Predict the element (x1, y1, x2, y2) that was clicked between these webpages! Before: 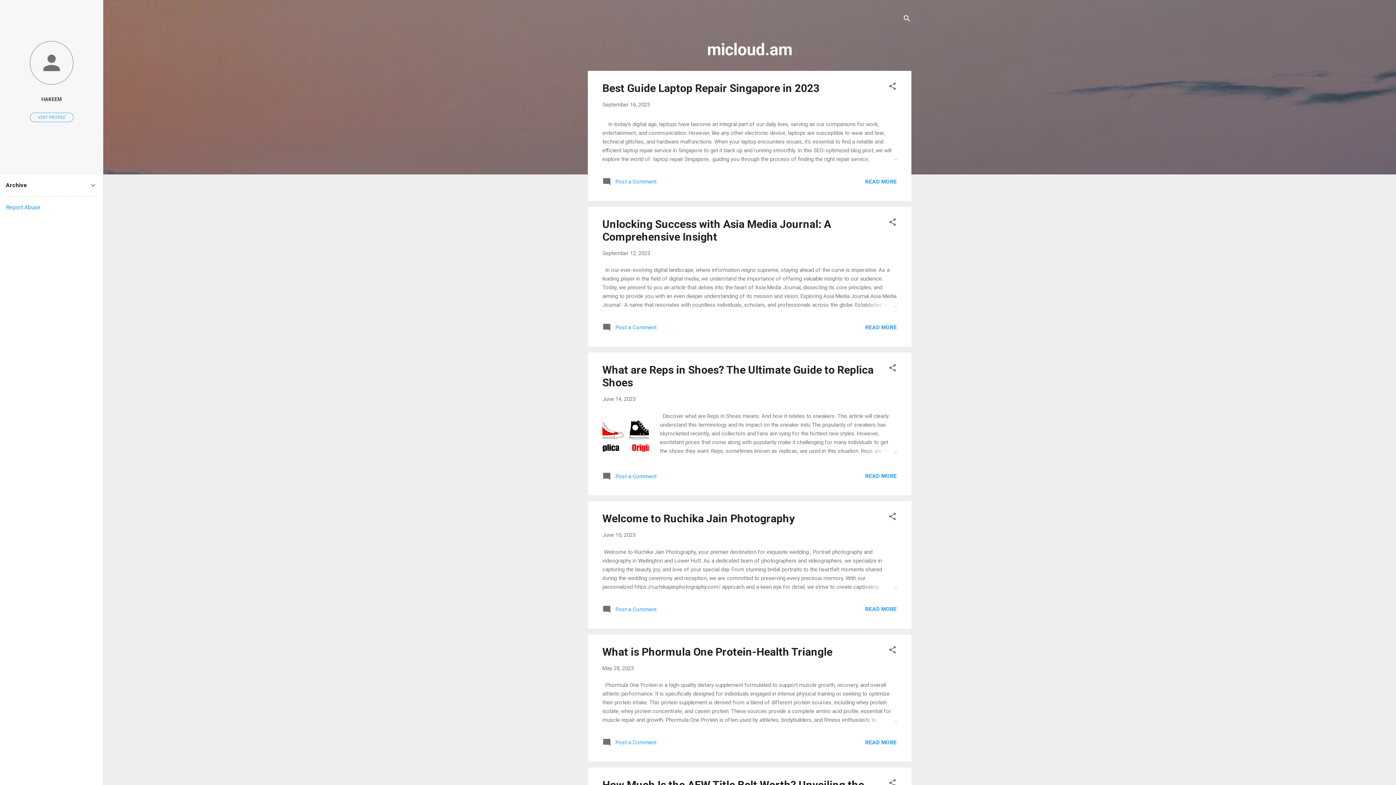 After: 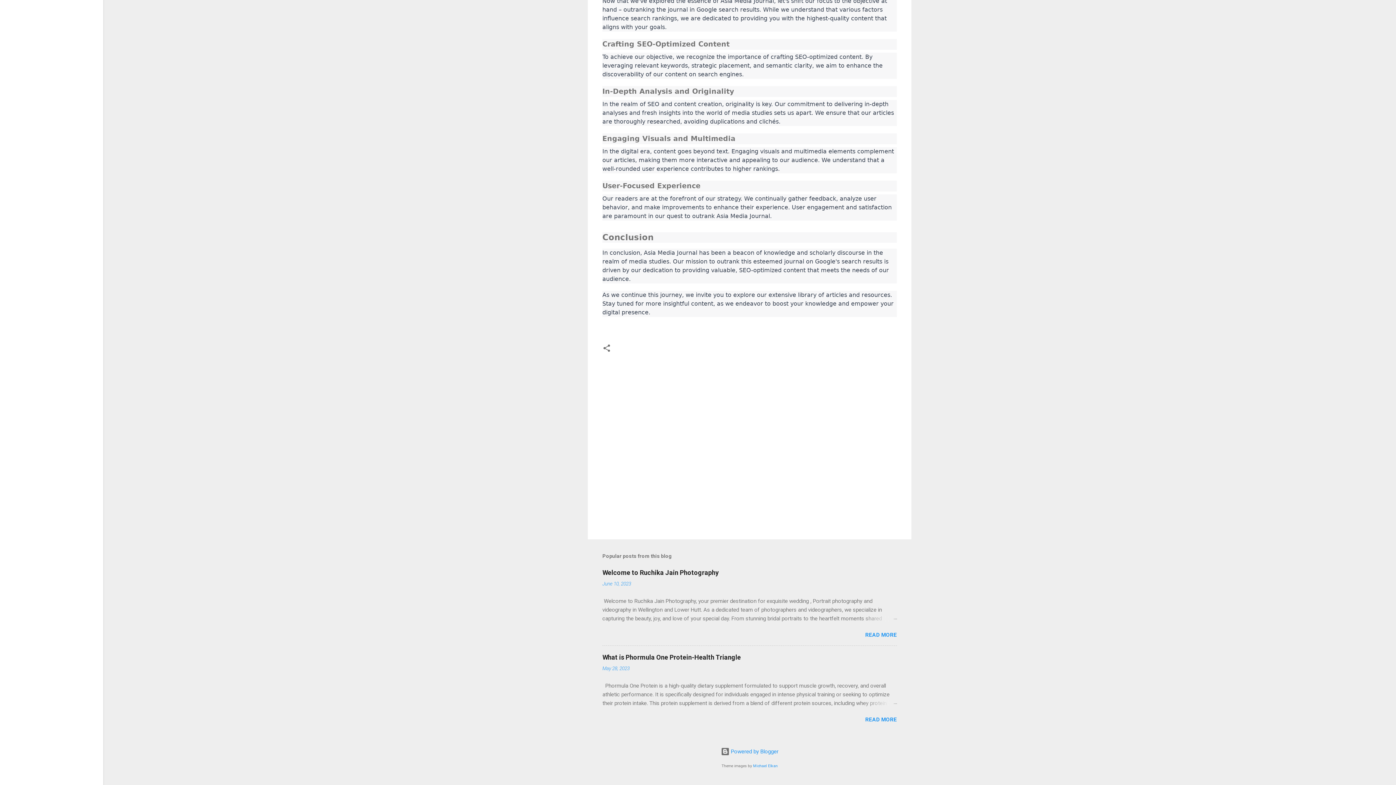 Action: label:  Post a Comment bbox: (602, 327, 656, 333)